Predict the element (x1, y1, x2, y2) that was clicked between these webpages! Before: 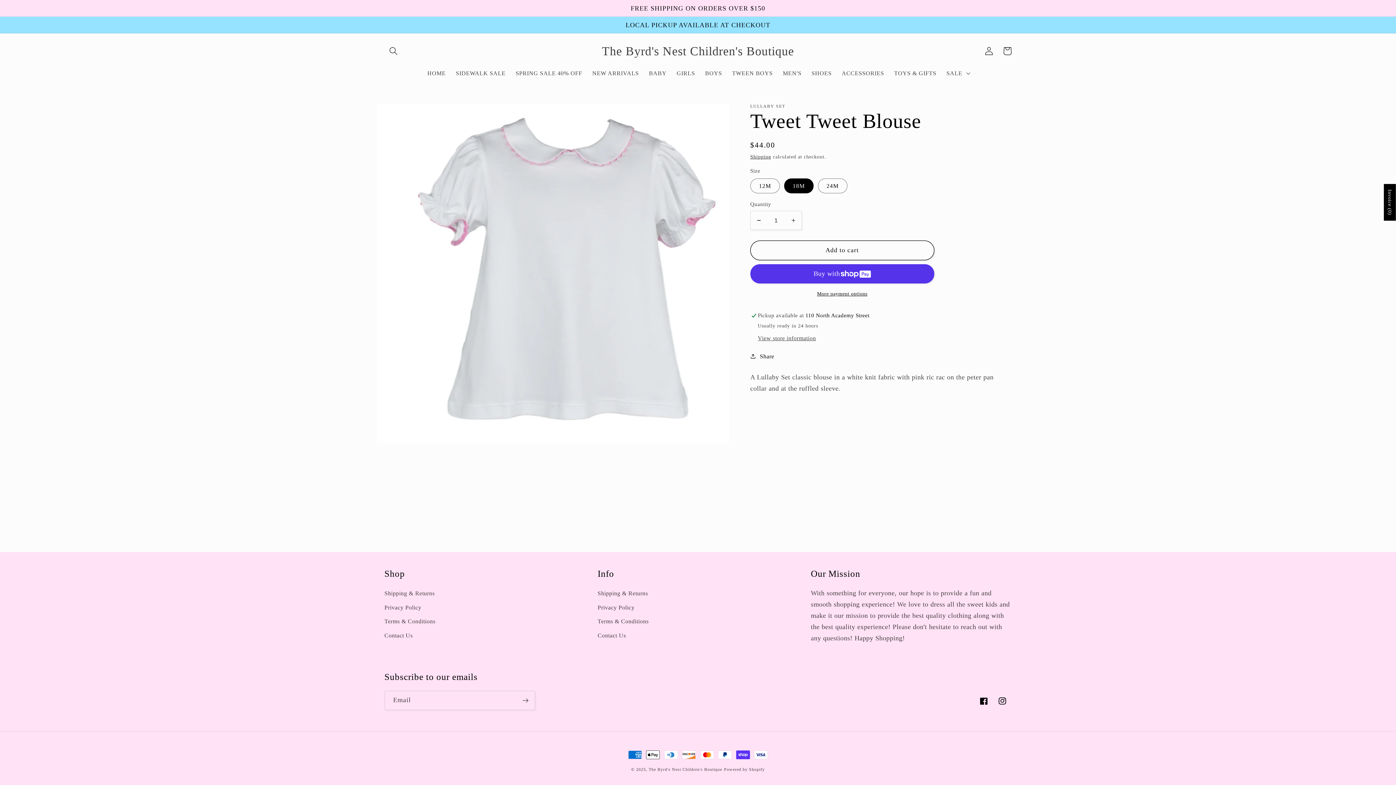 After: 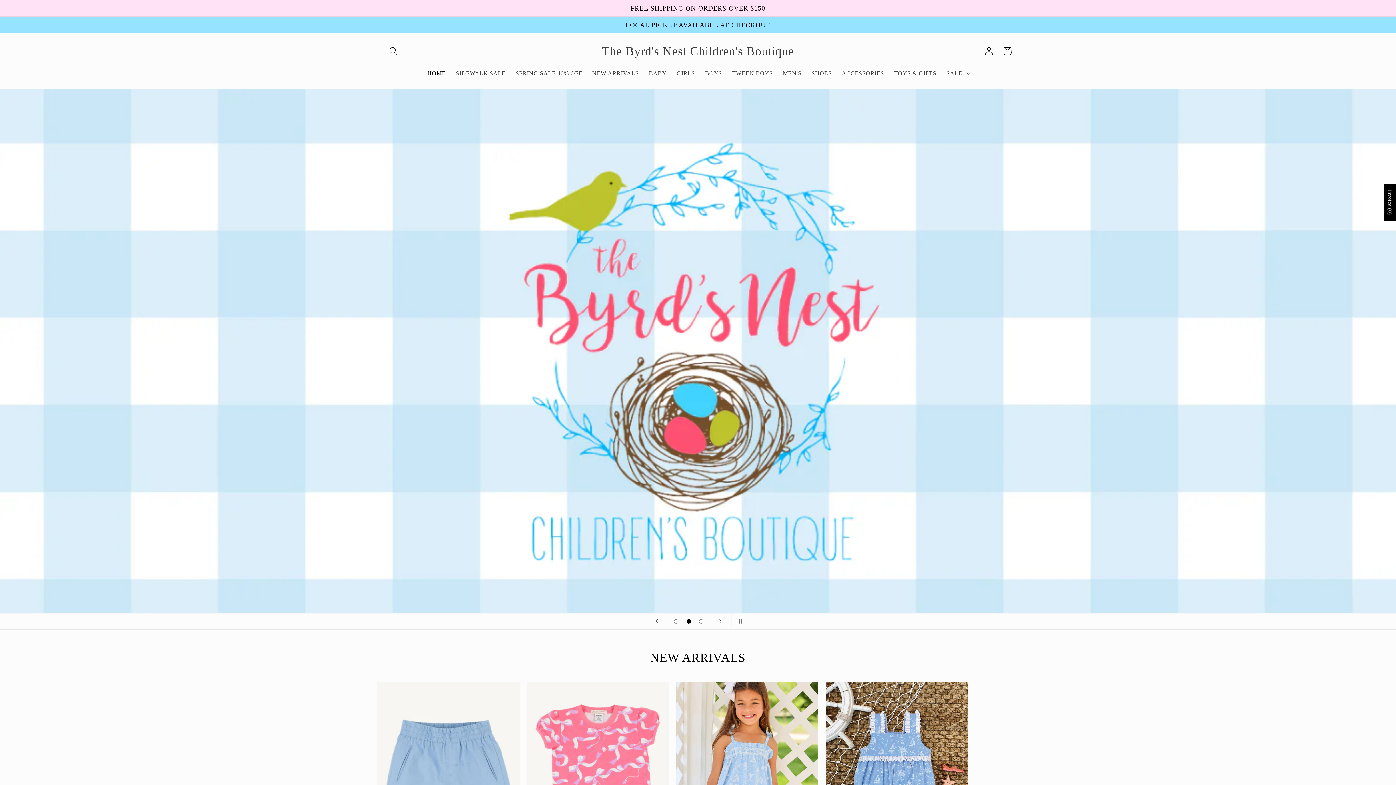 Action: bbox: (598, 41, 797, 60) label: The Byrd's Nest Children's Boutique